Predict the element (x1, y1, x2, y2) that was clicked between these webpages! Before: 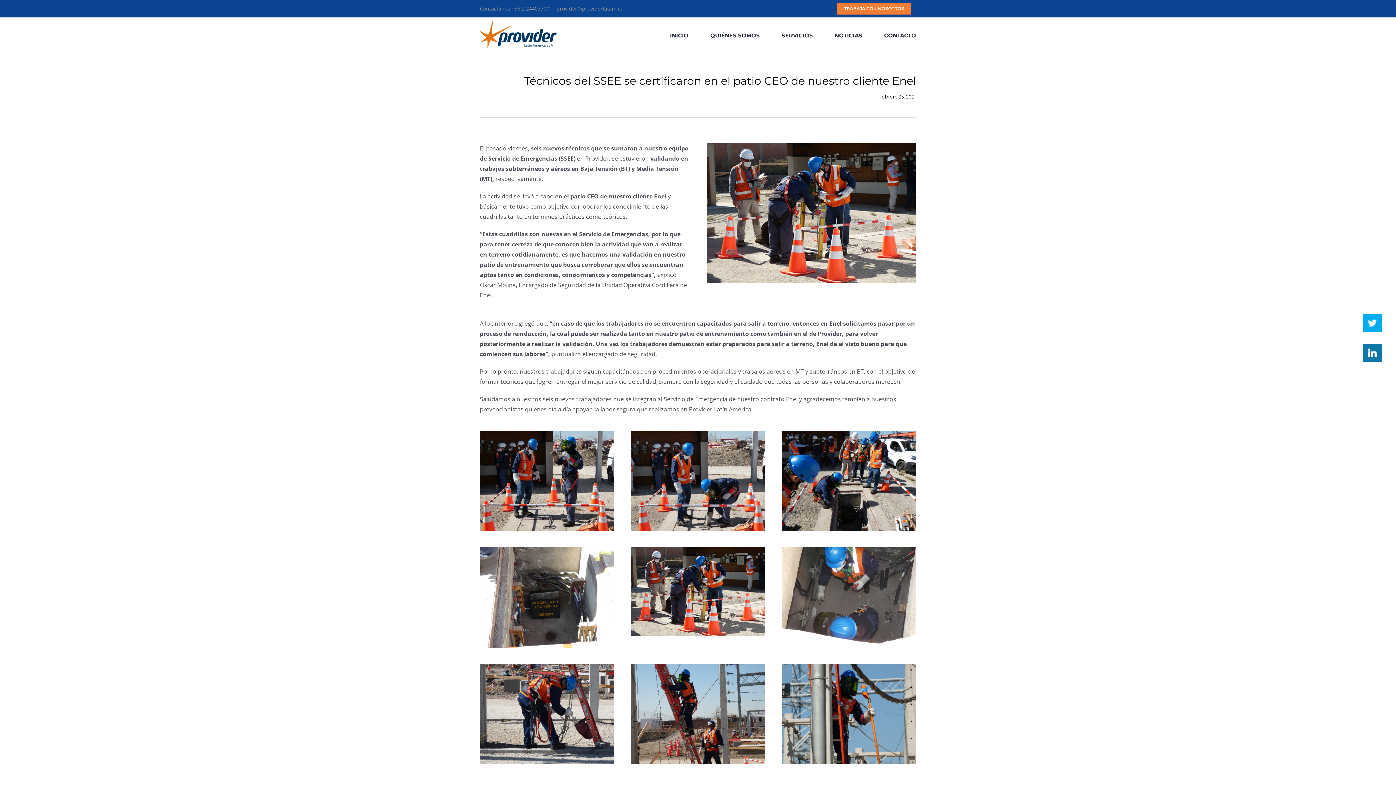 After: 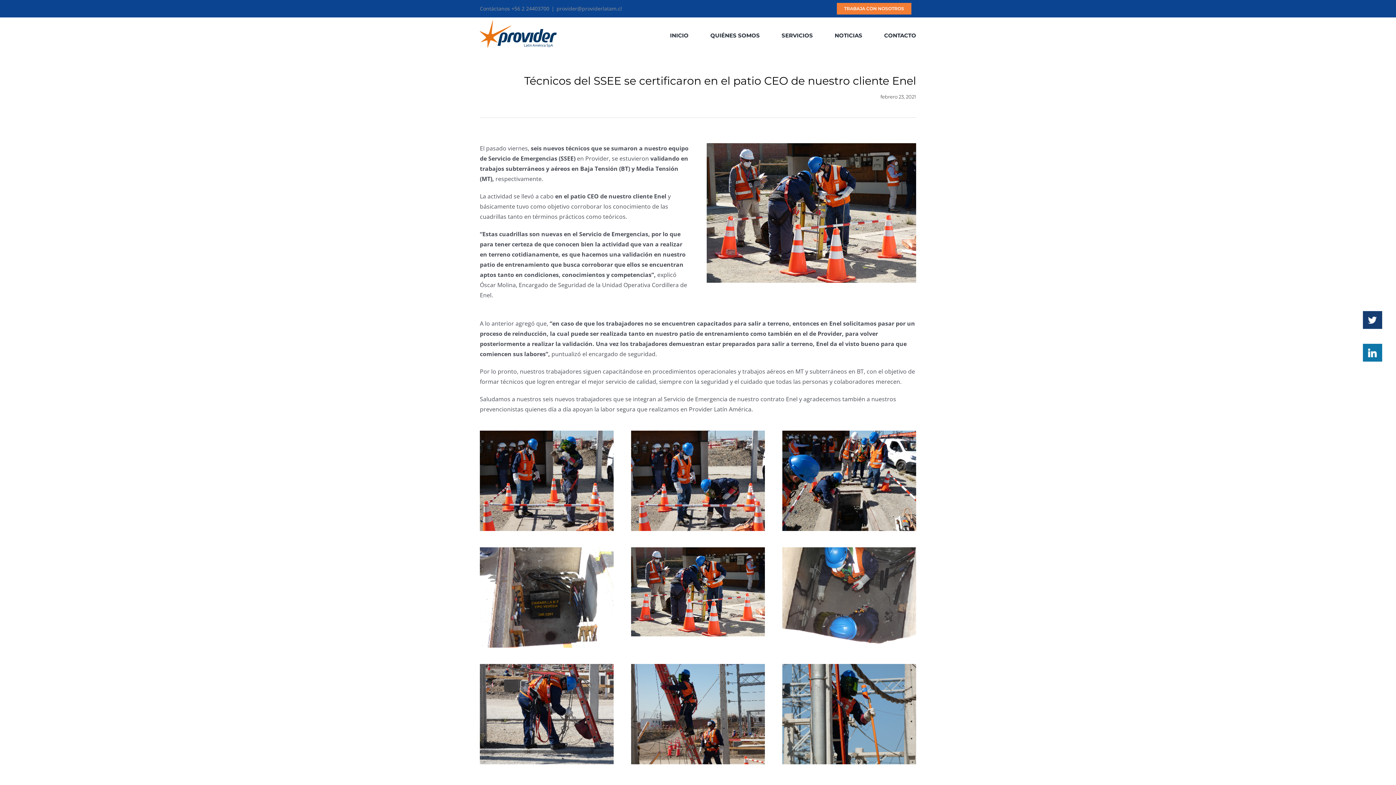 Action: bbox: (1368, 320, 1376, 328)